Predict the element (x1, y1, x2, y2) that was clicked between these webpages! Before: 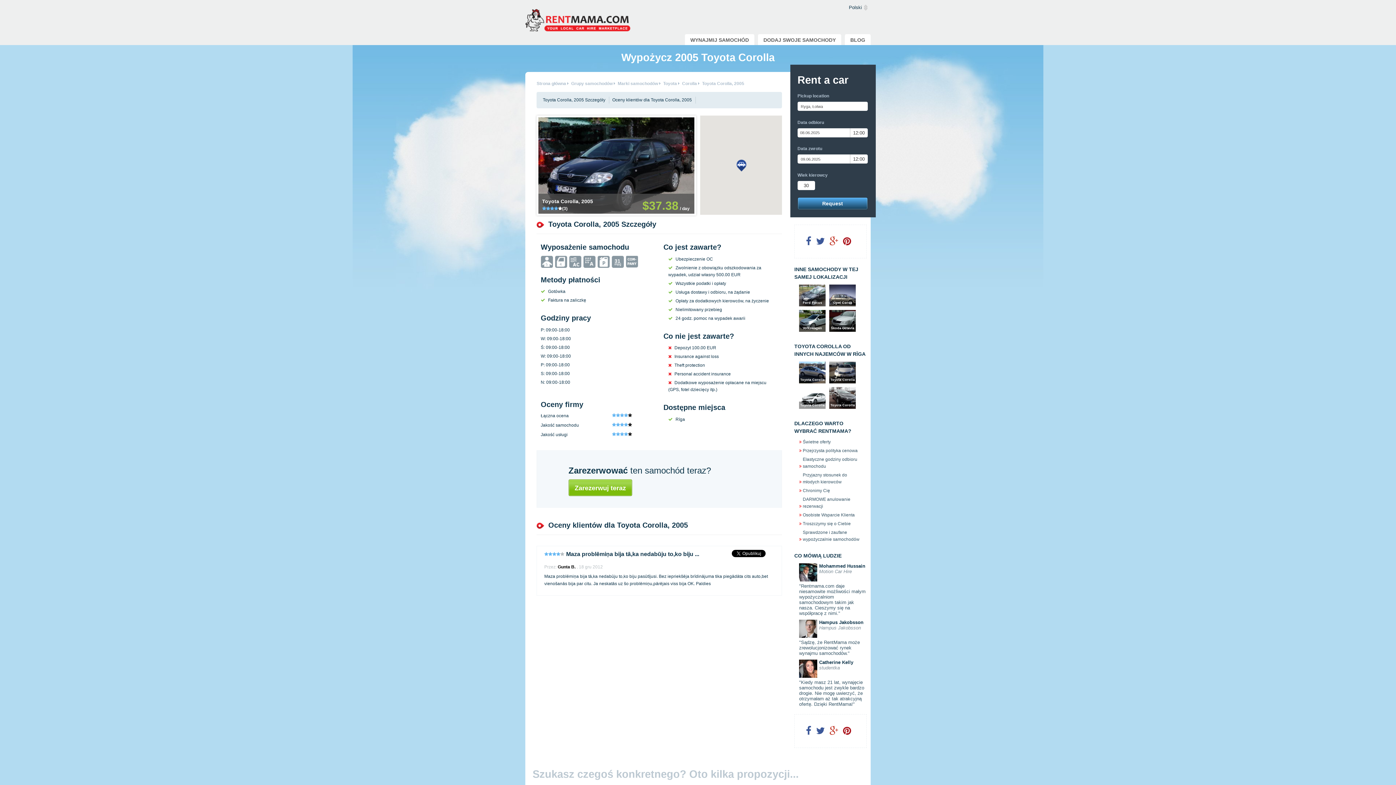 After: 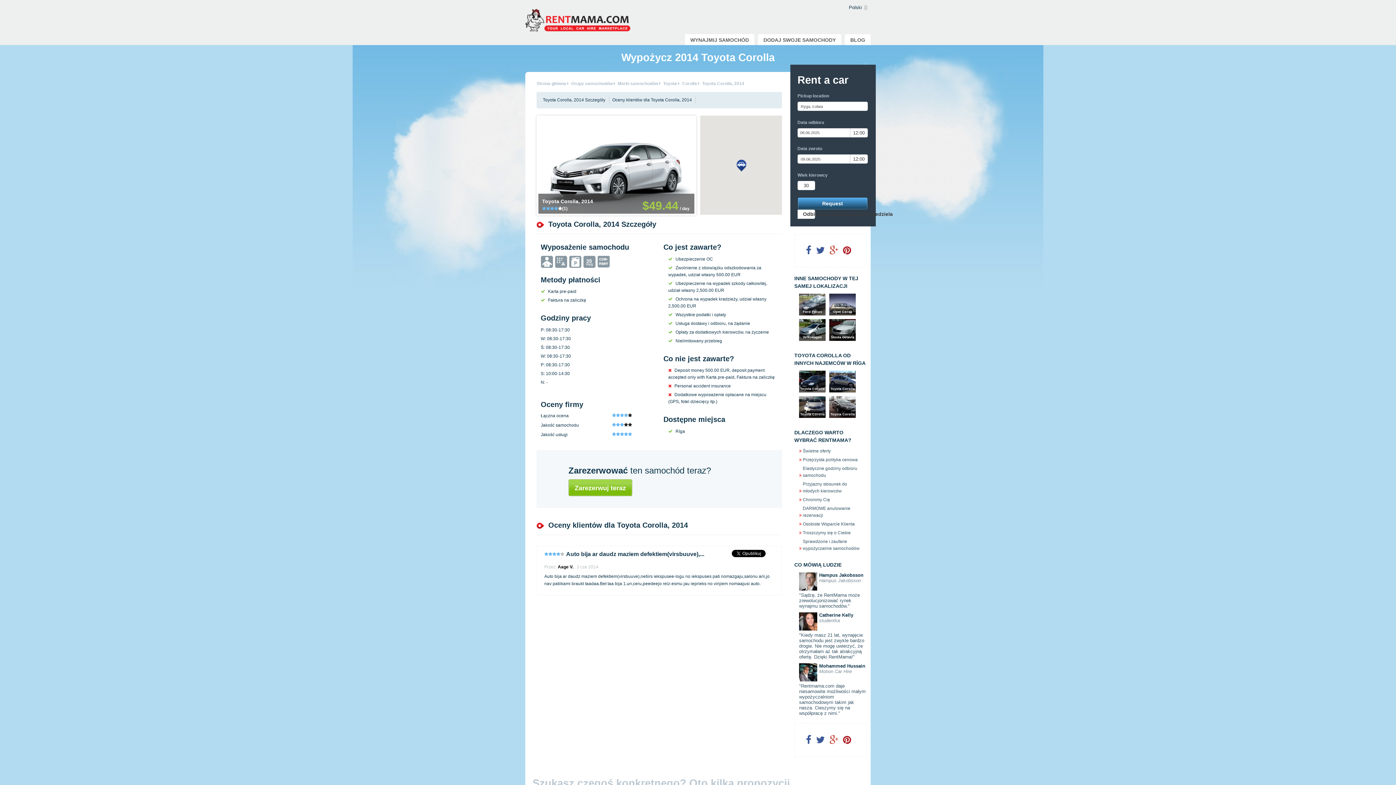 Action: label: Toyota Corolla bbox: (799, 387, 825, 409)